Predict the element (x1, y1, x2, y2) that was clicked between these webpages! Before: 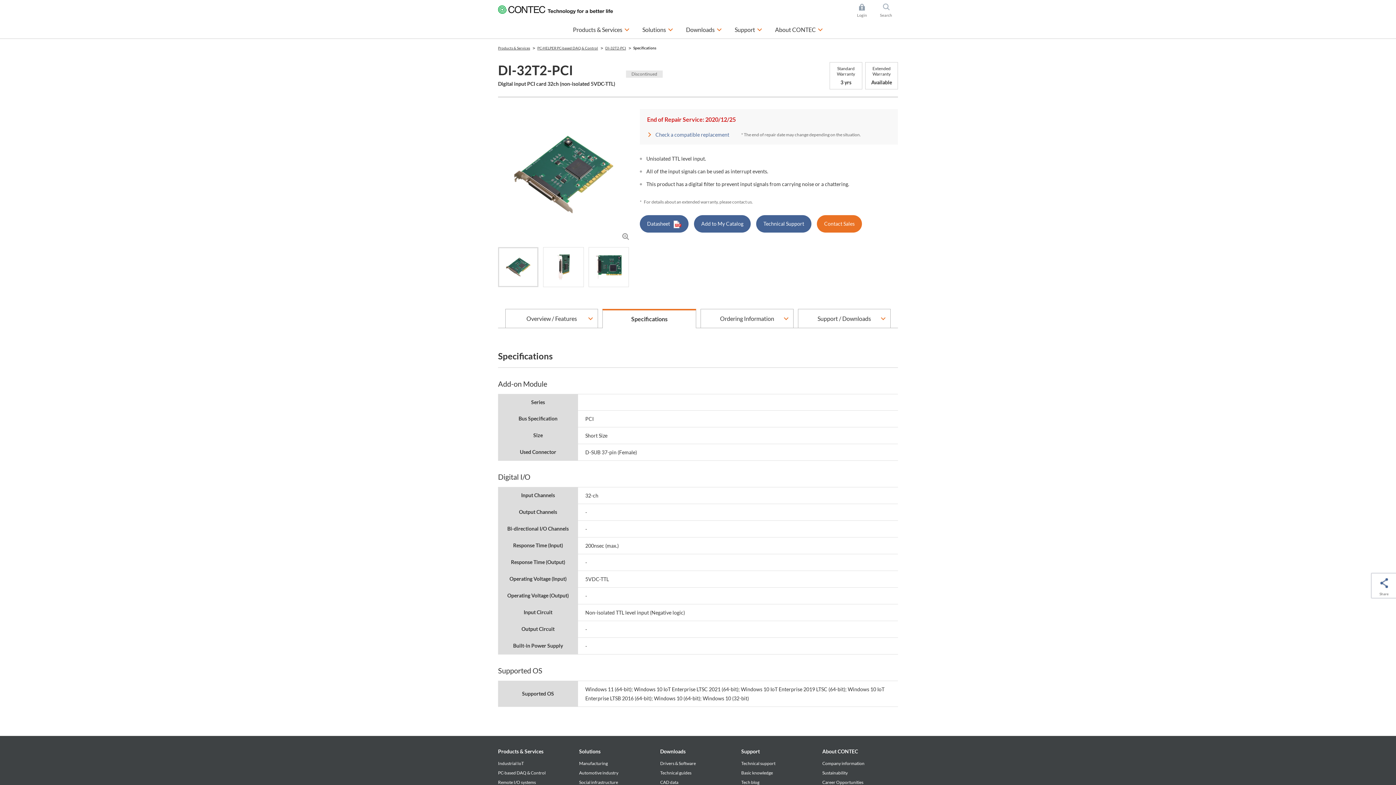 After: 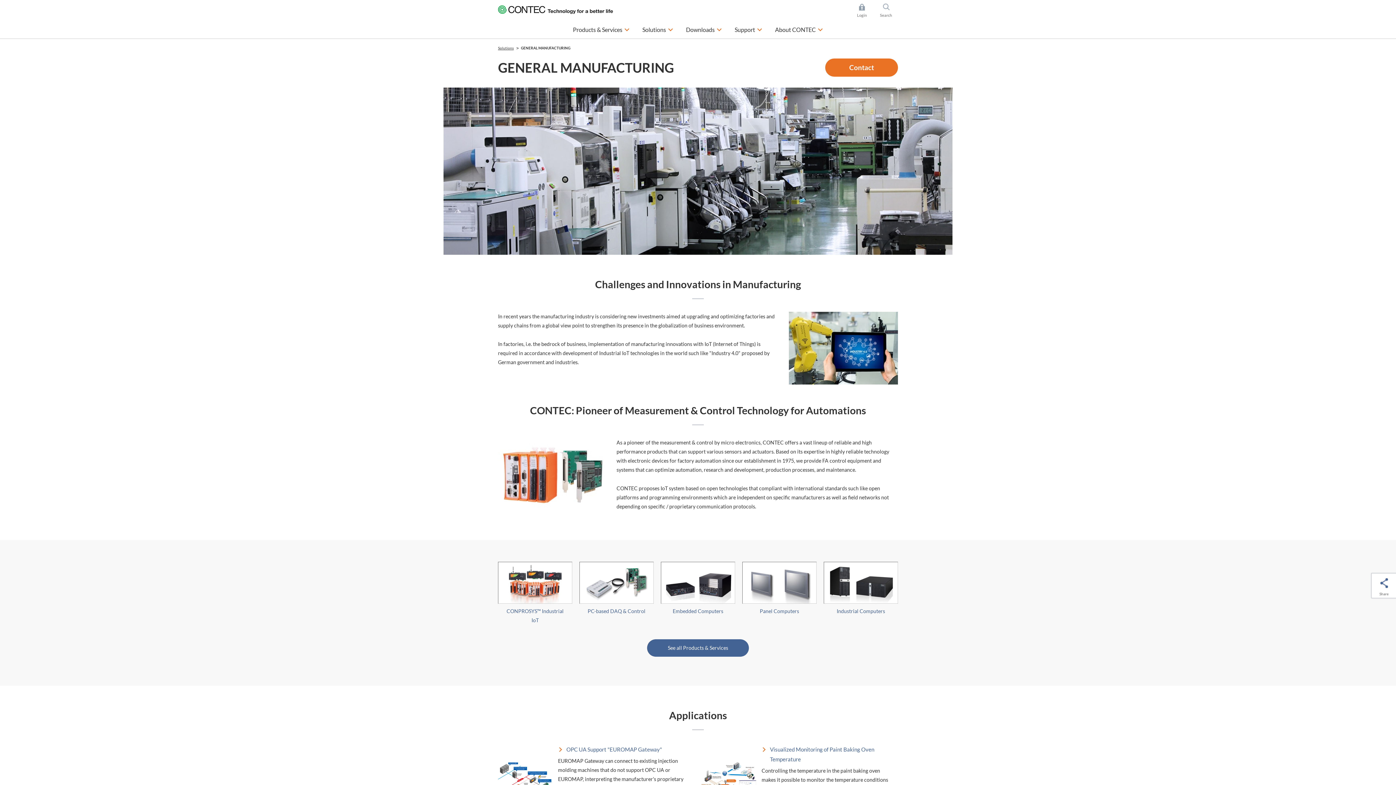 Action: label: Manufacturing bbox: (579, 761, 608, 766)